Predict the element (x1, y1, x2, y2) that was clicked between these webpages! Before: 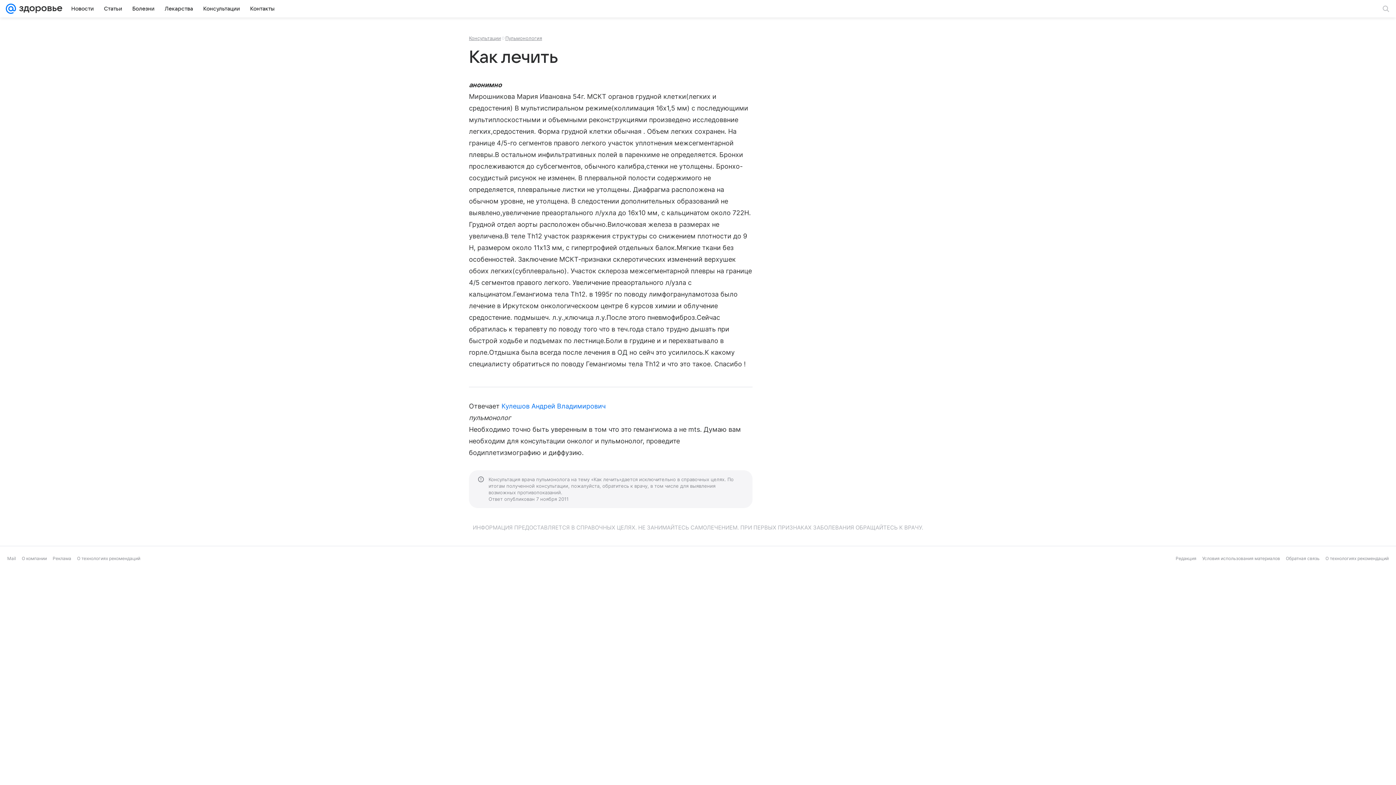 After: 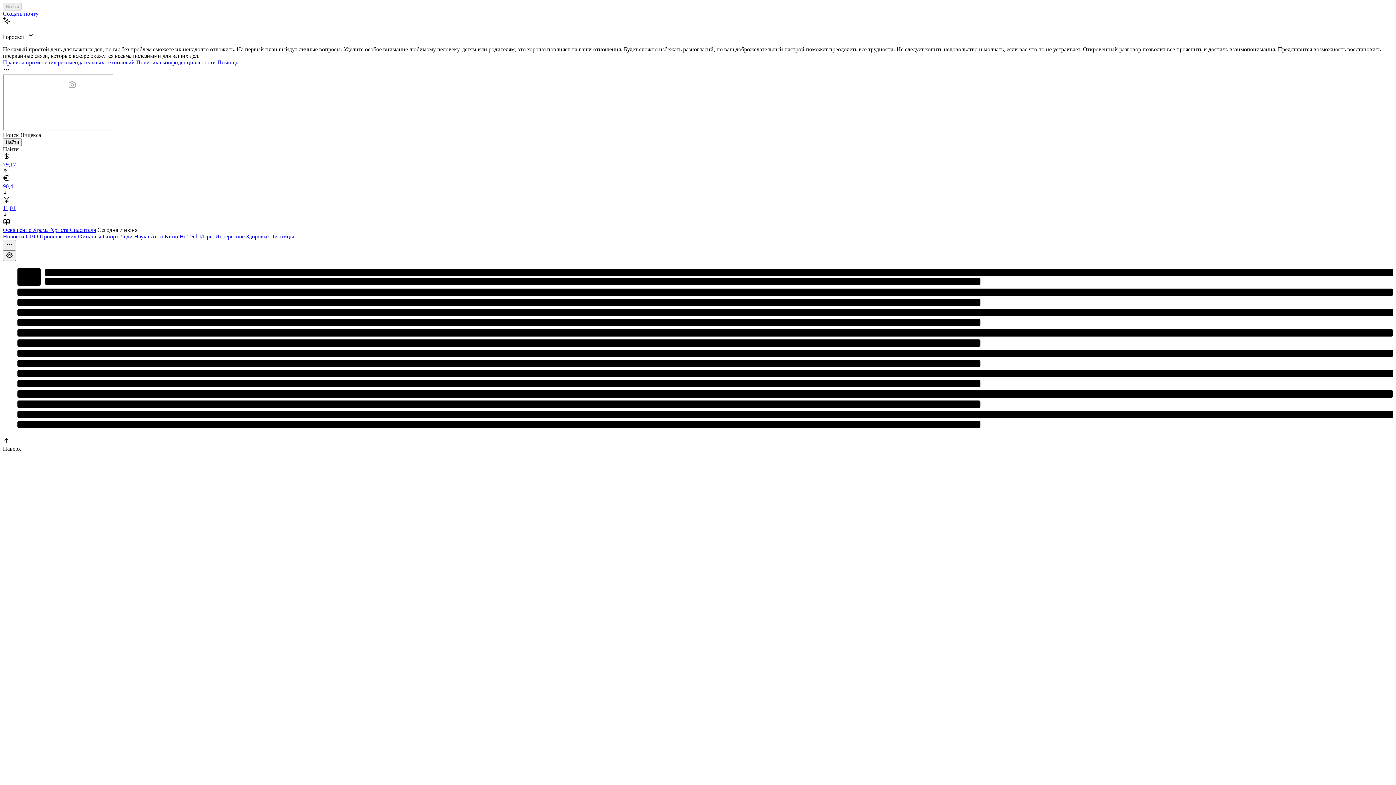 Action: bbox: (5, 0, 16, 17)